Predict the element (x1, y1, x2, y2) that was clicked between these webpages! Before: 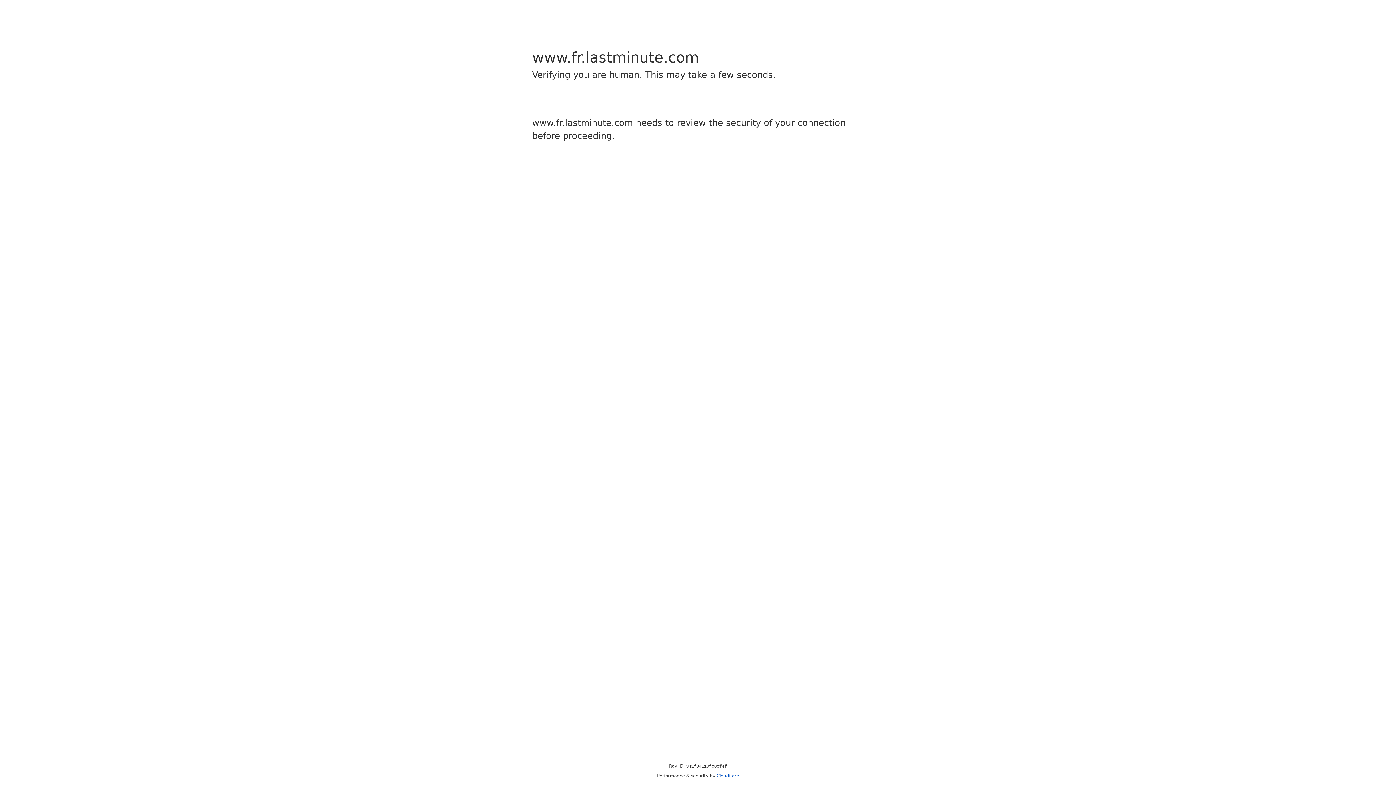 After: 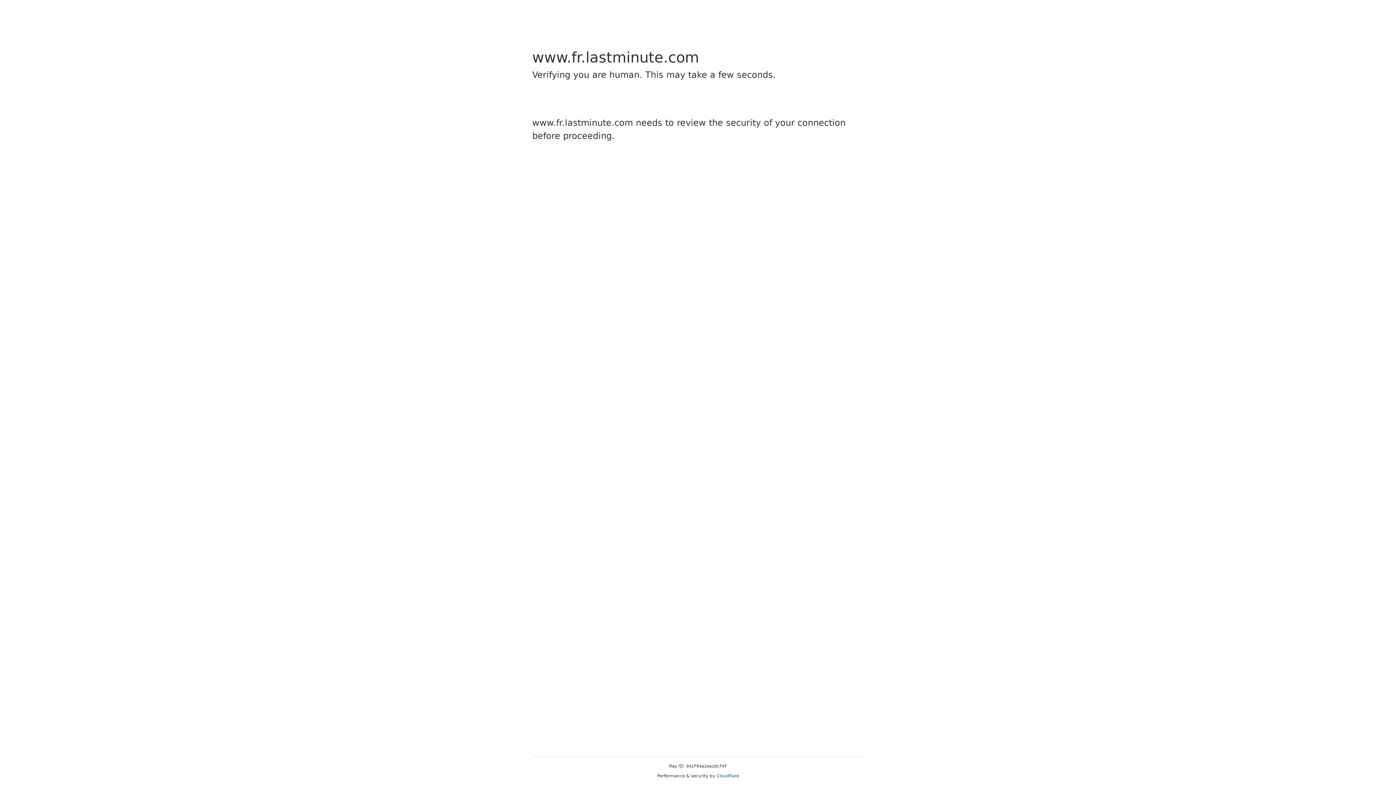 Action: bbox: (716, 773, 739, 778) label: Cloudflare